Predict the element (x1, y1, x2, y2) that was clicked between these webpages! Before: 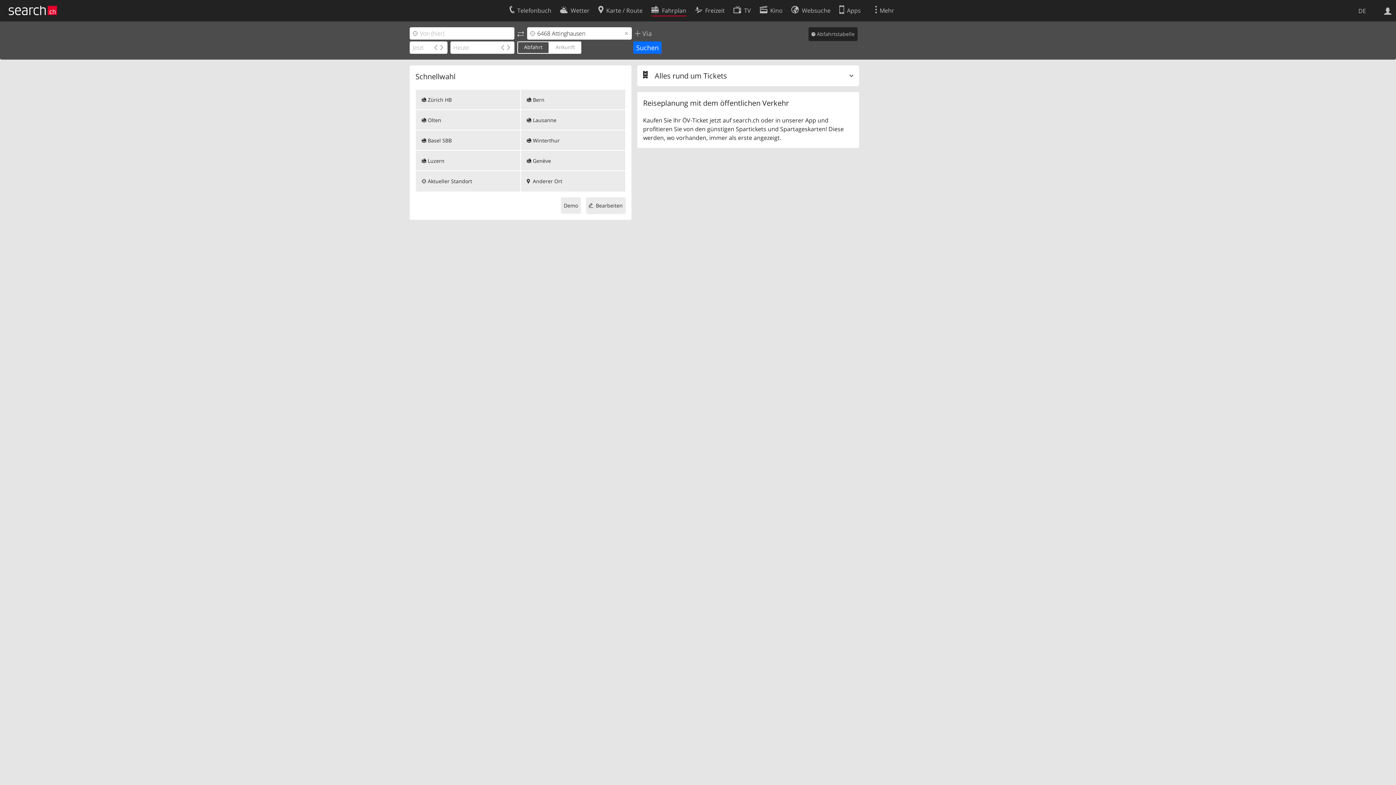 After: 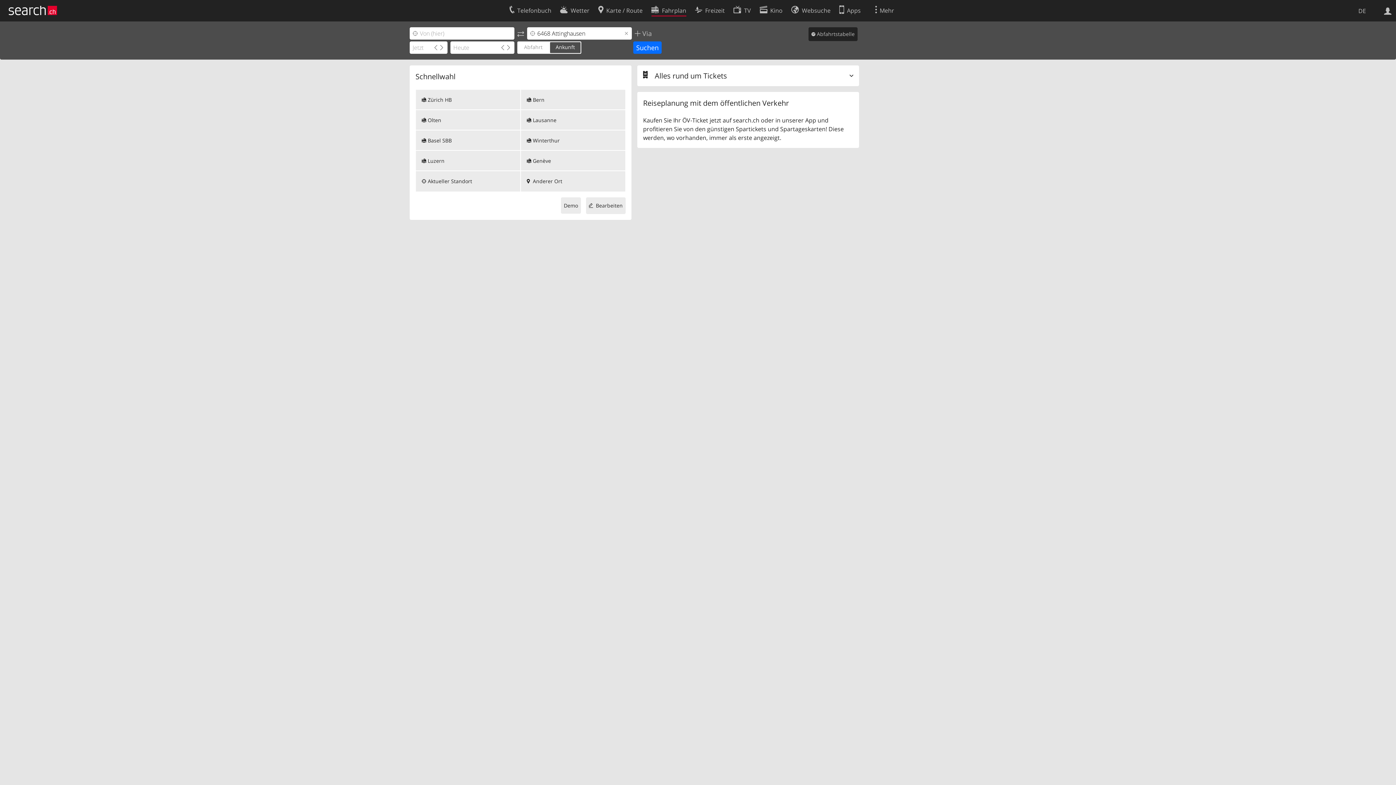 Action: label: Ankunft bbox: (555, 43, 575, 50)